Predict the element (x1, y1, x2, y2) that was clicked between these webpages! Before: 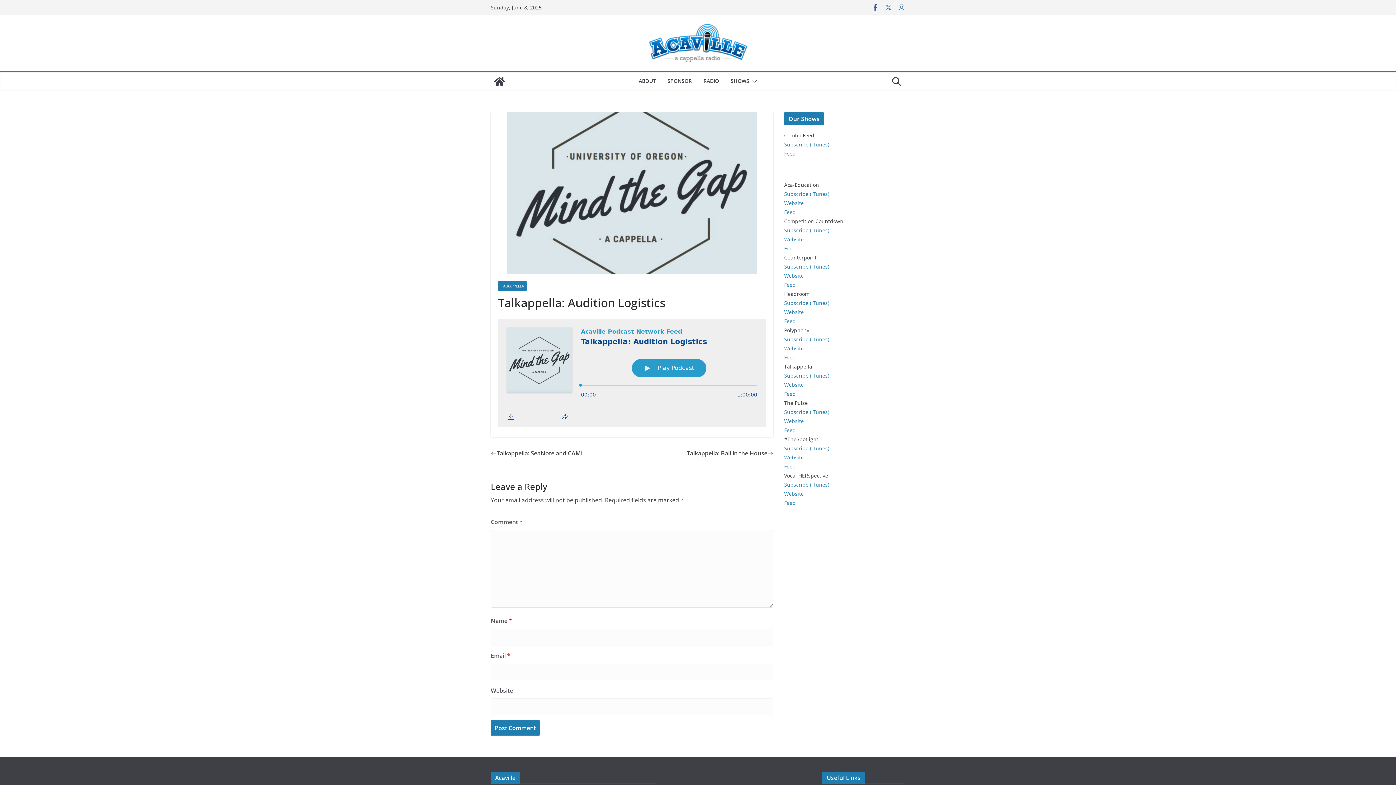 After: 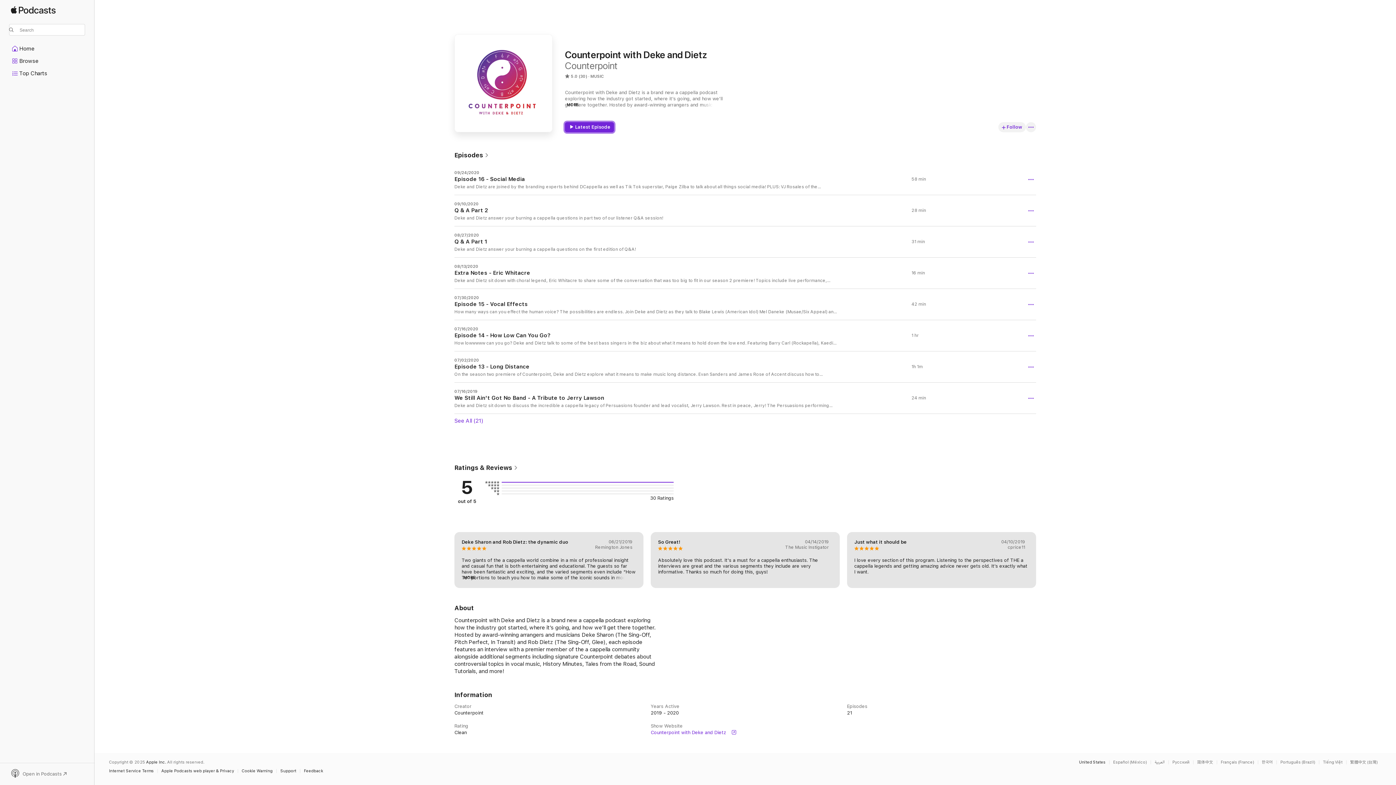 Action: bbox: (784, 263, 829, 270) label: Subscribe (iTunes)